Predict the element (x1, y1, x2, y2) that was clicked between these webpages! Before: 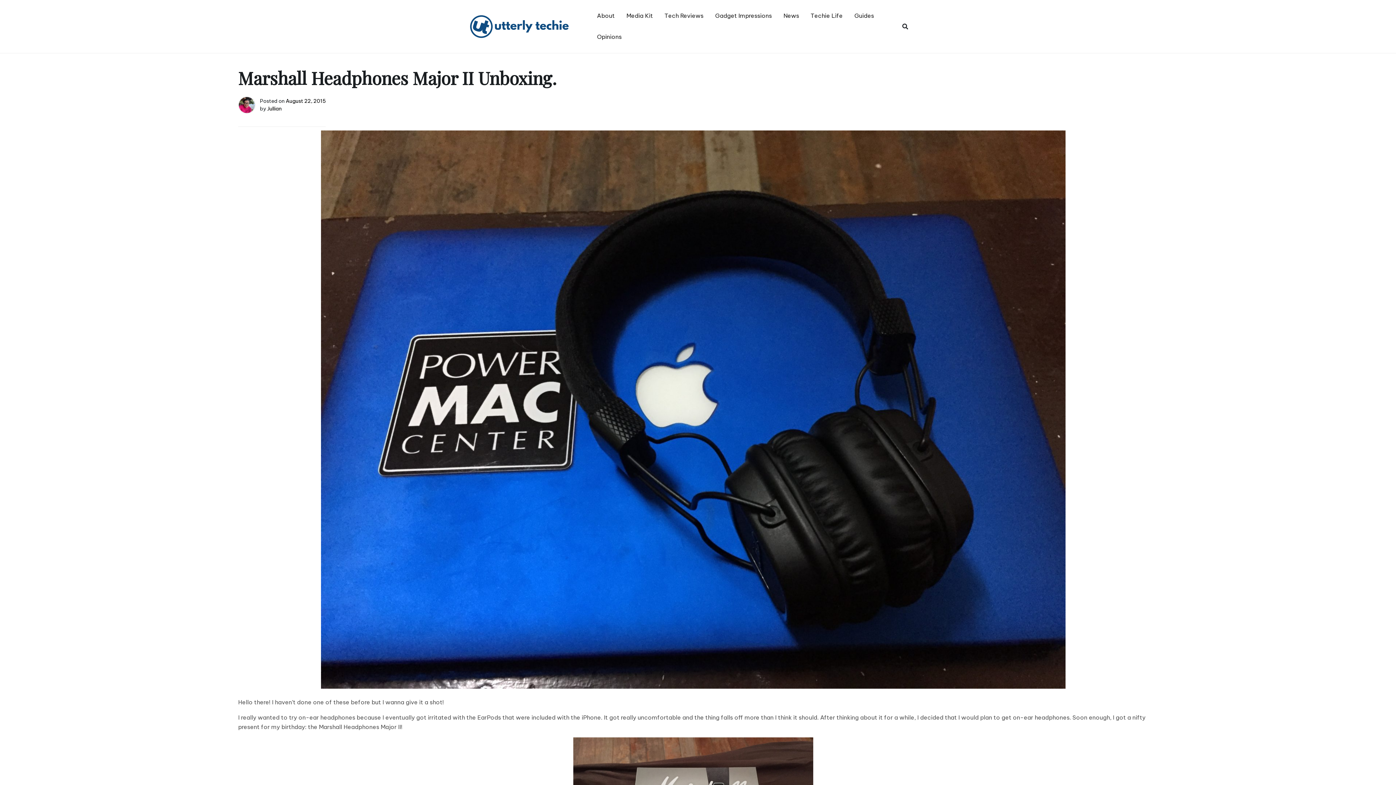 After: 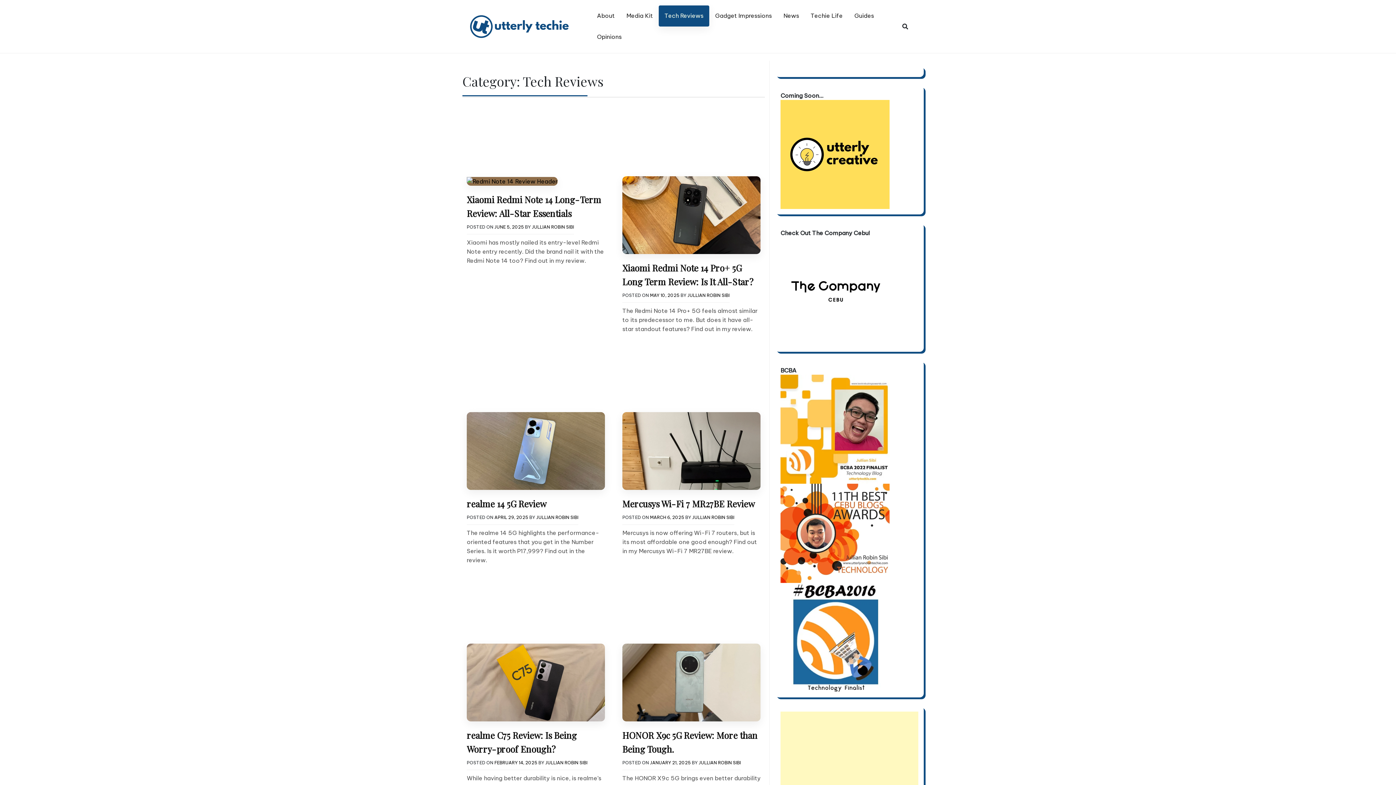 Action: label: Tech Reviews bbox: (658, 5, 709, 26)